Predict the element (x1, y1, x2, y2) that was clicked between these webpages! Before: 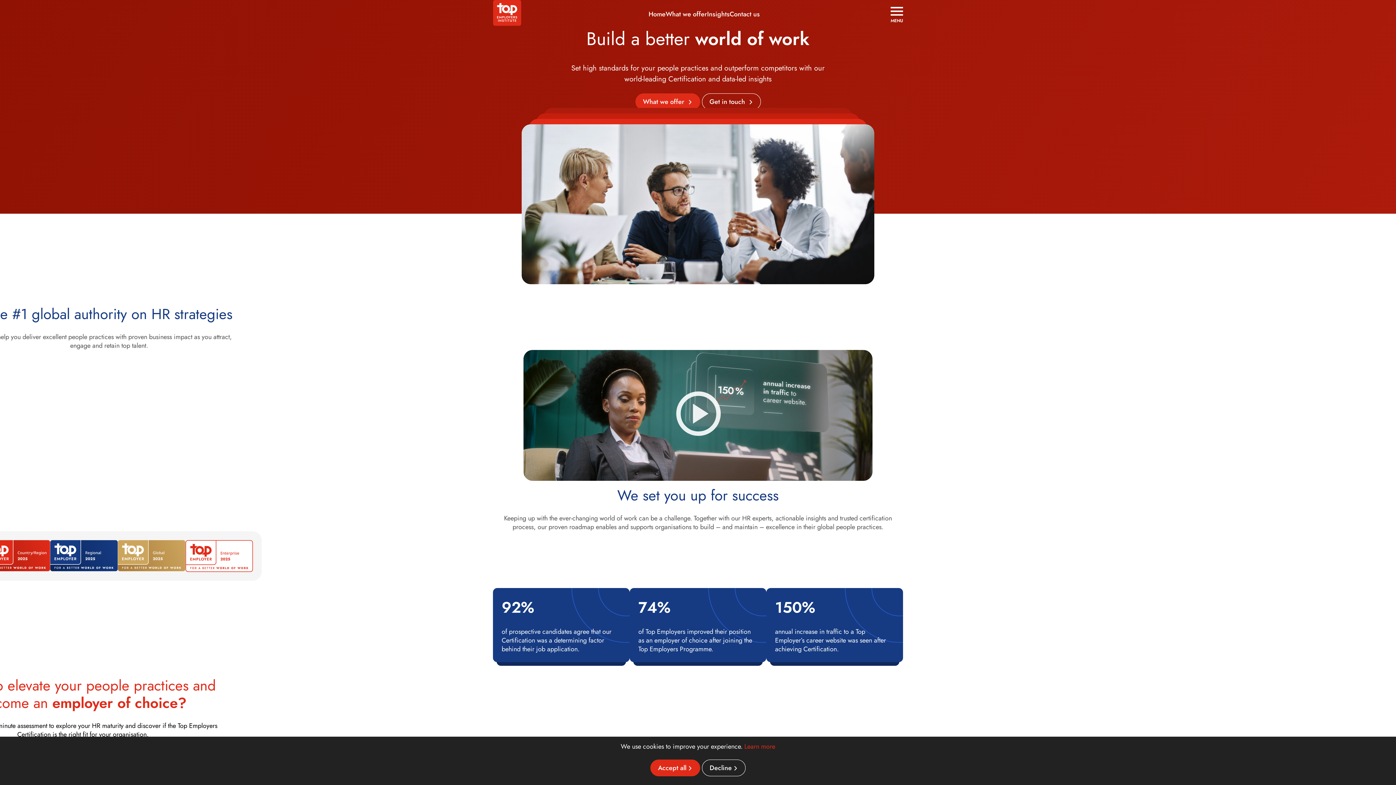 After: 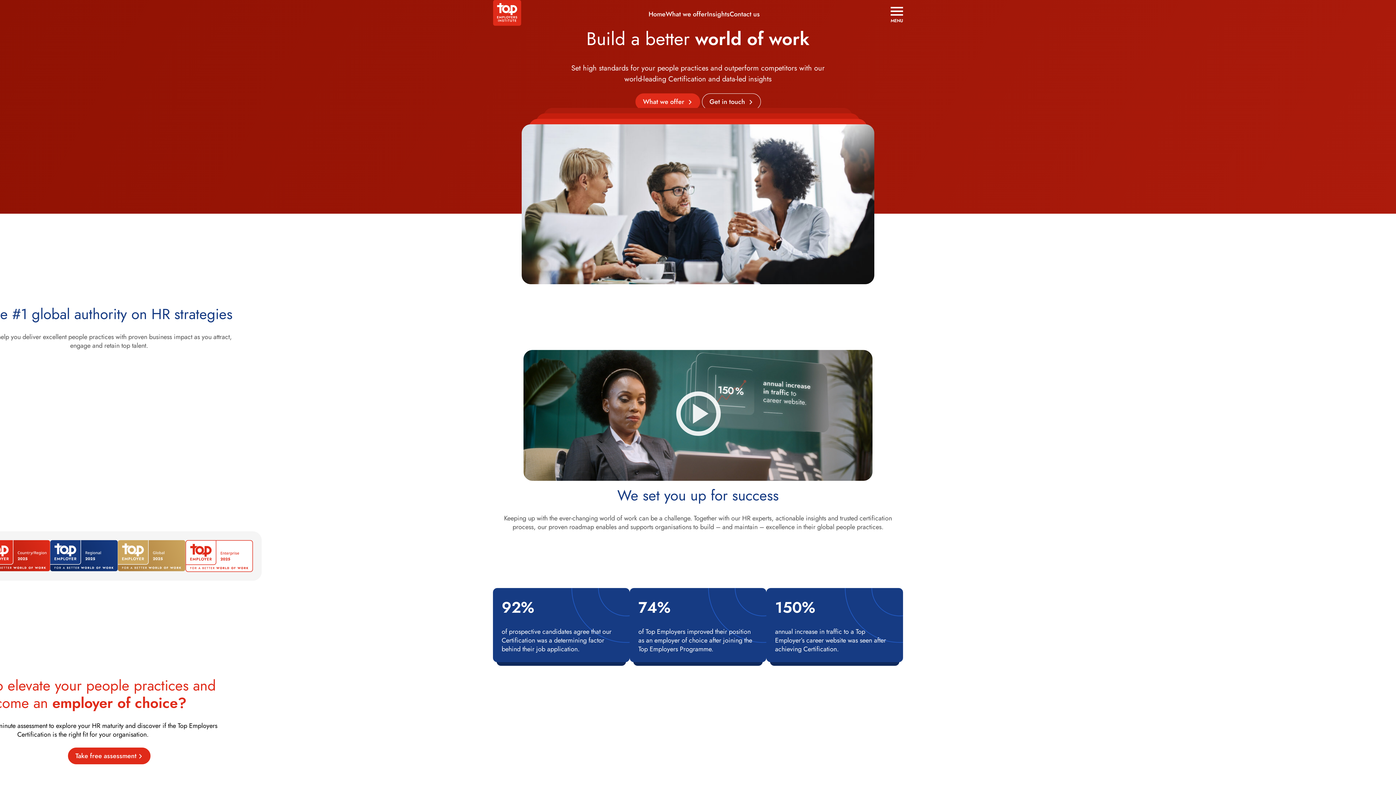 Action: bbox: (650, 760, 700, 776) label: Accept all